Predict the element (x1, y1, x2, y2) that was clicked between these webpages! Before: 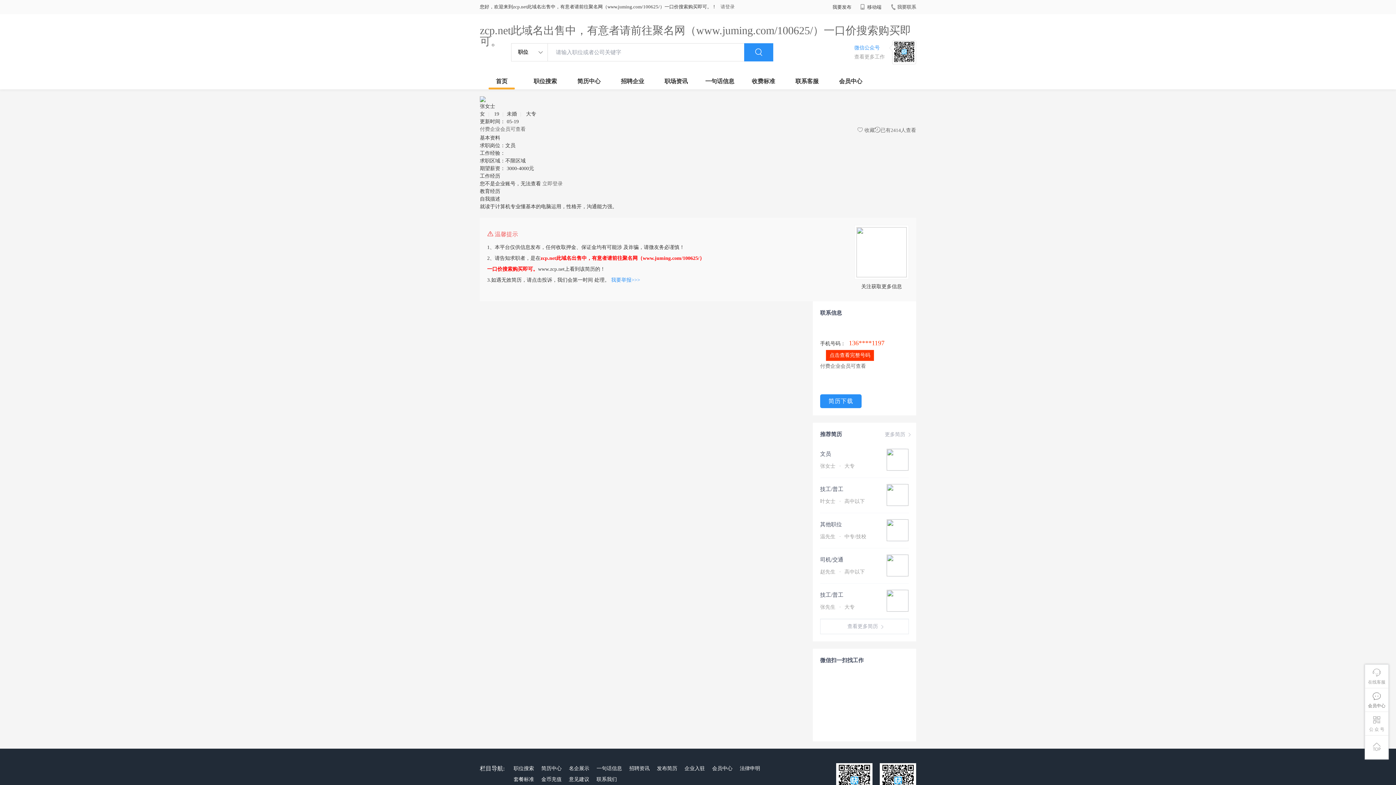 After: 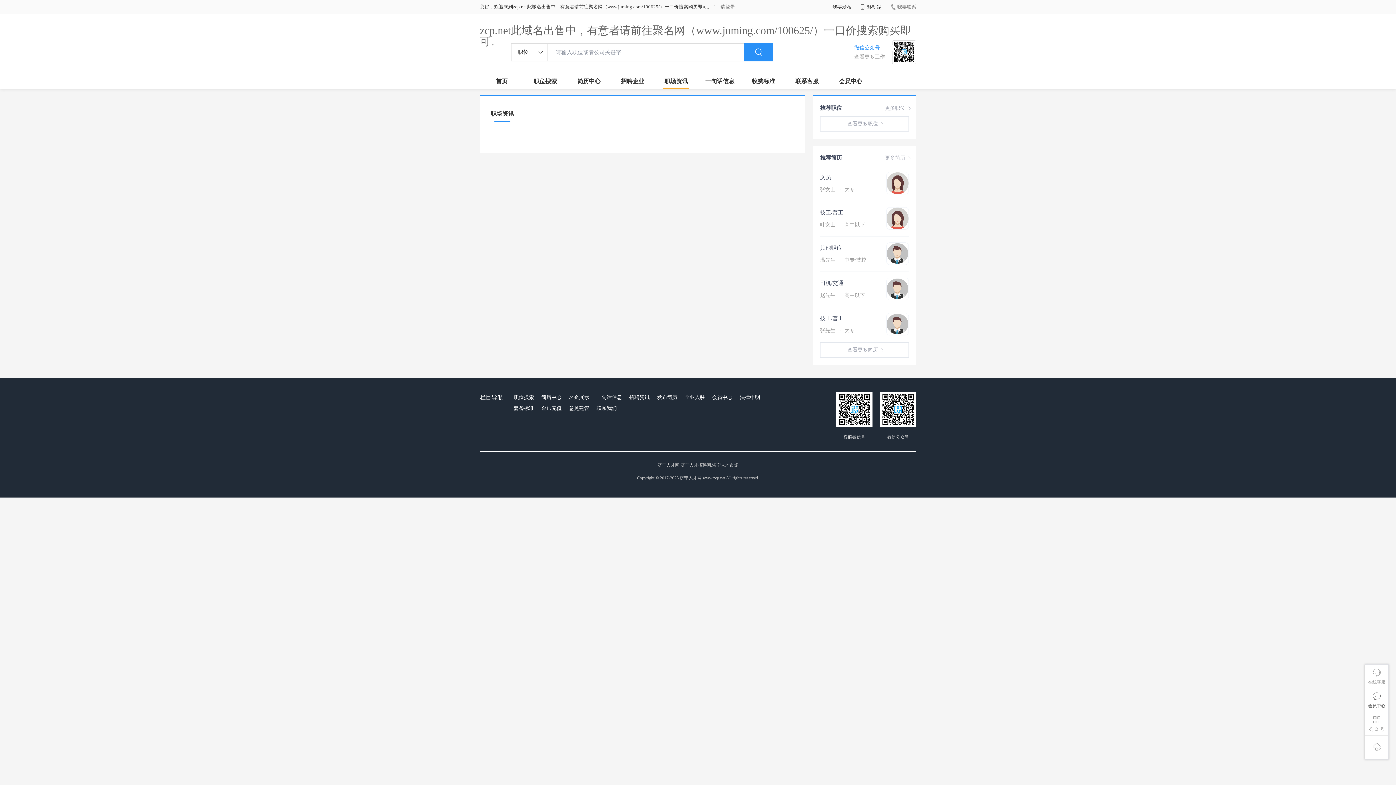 Action: label: 职场资讯 bbox: (654, 73, 698, 89)